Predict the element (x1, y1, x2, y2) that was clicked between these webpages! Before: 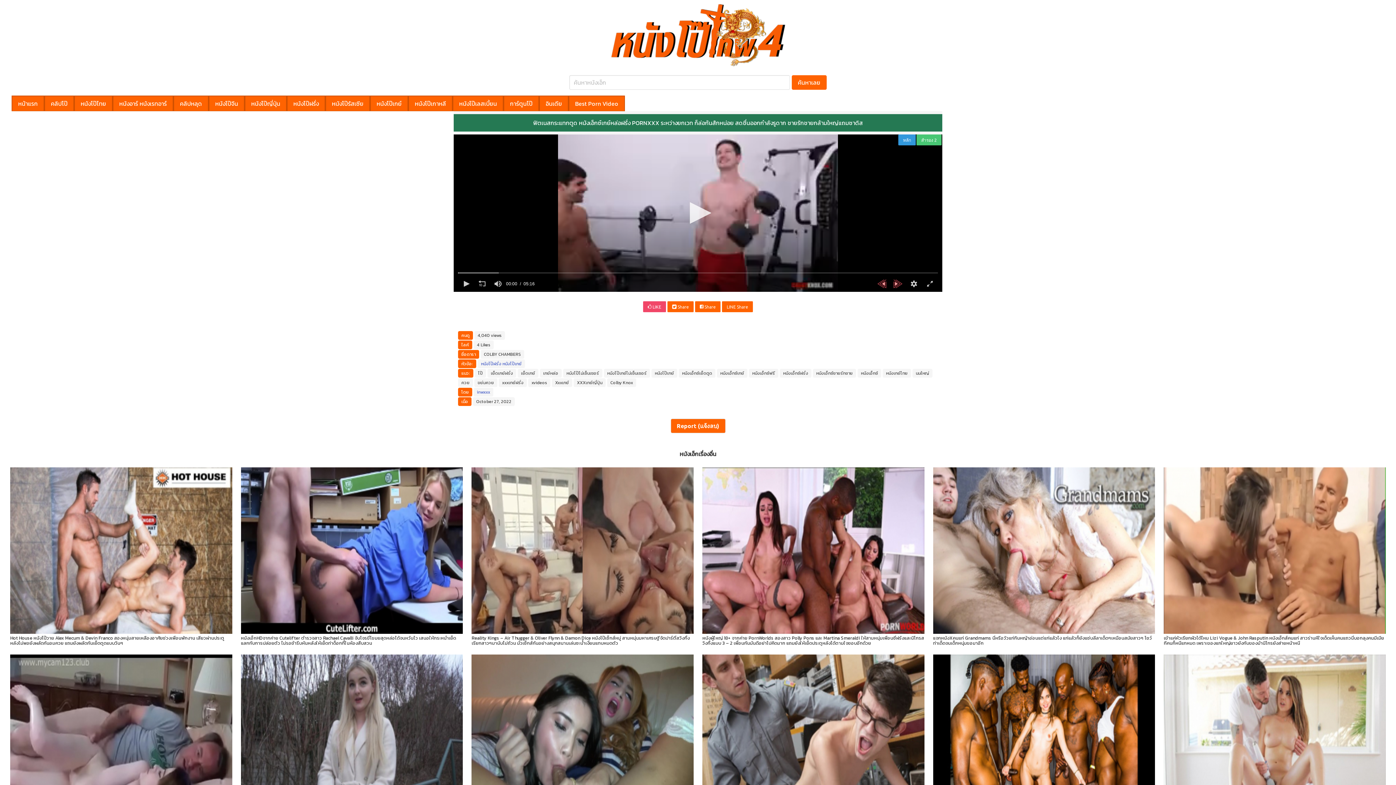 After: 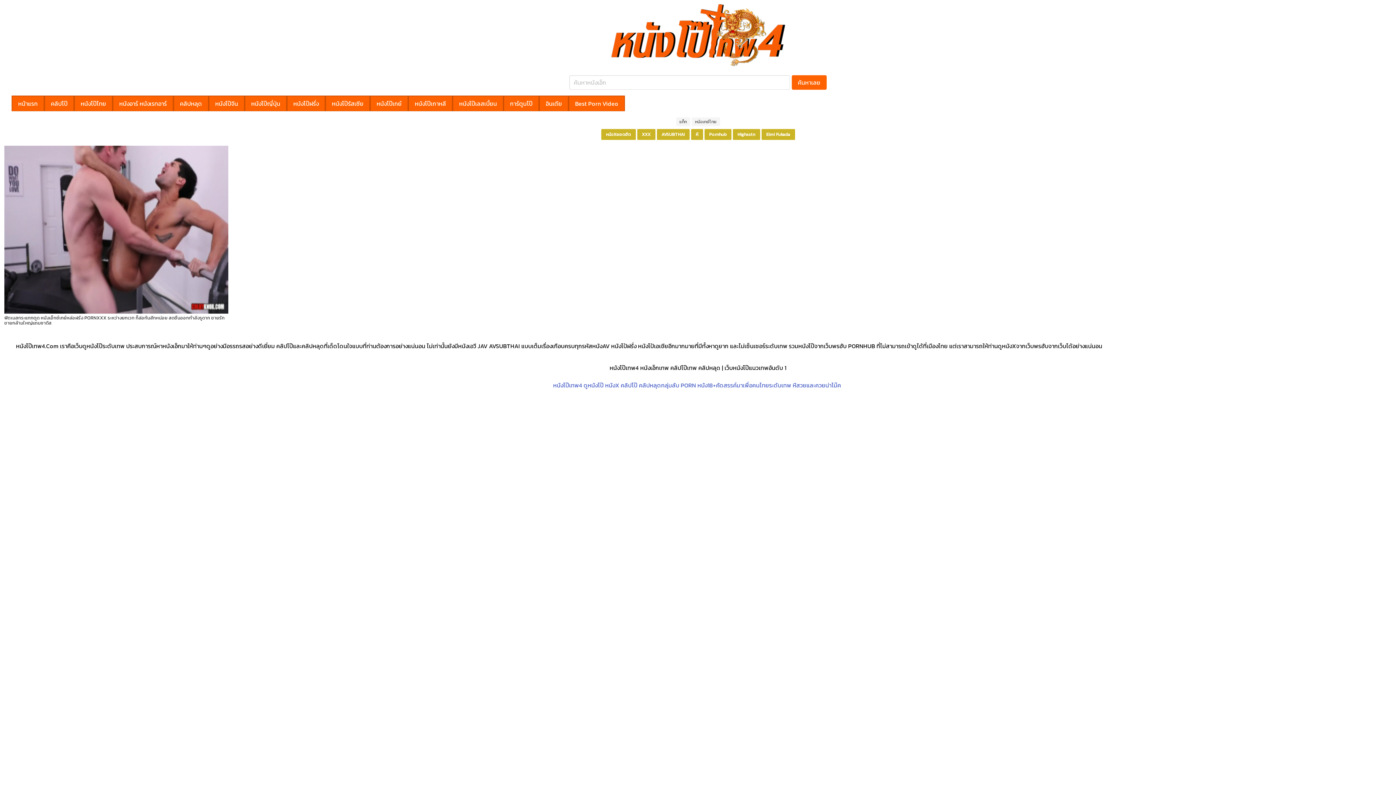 Action: bbox: (882, 368, 911, 377) label: หนังเกย์ไทย